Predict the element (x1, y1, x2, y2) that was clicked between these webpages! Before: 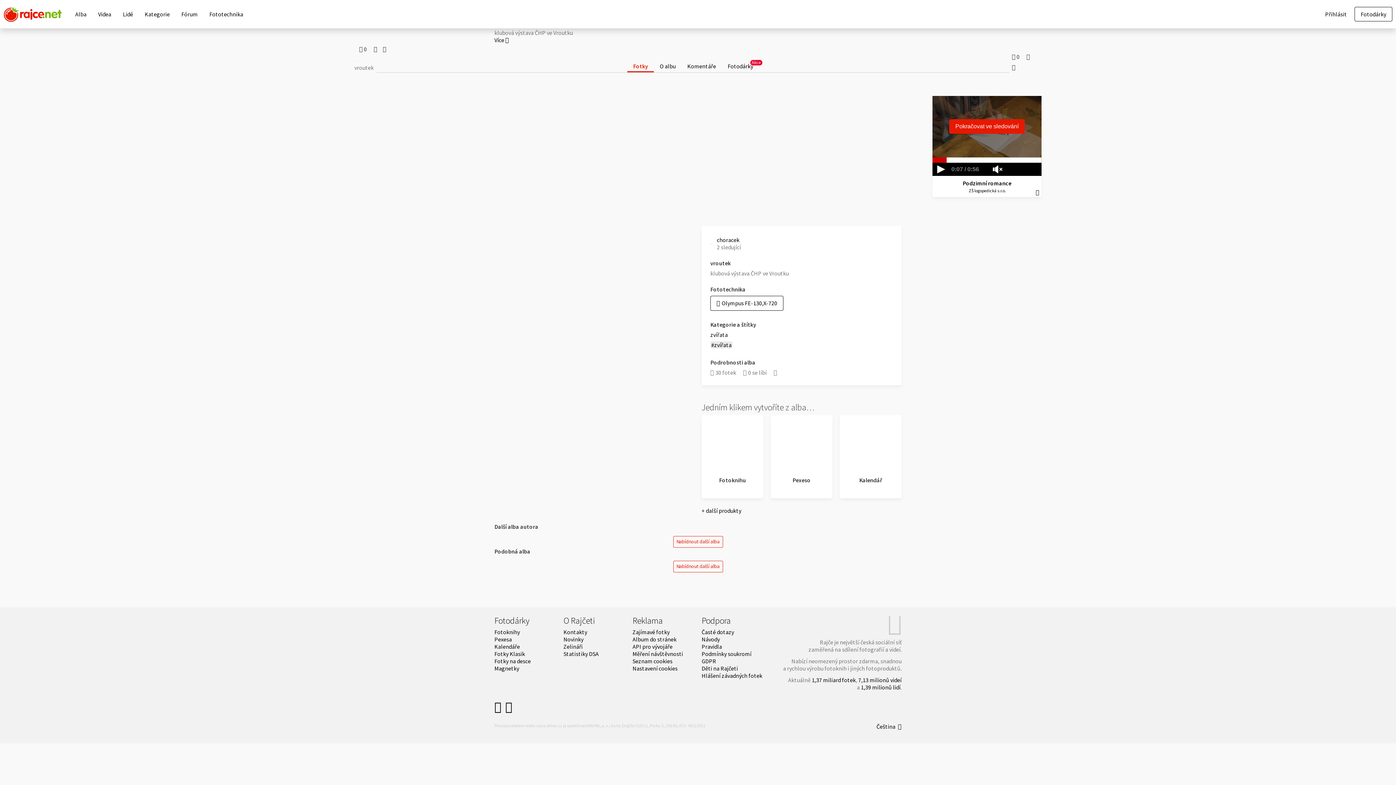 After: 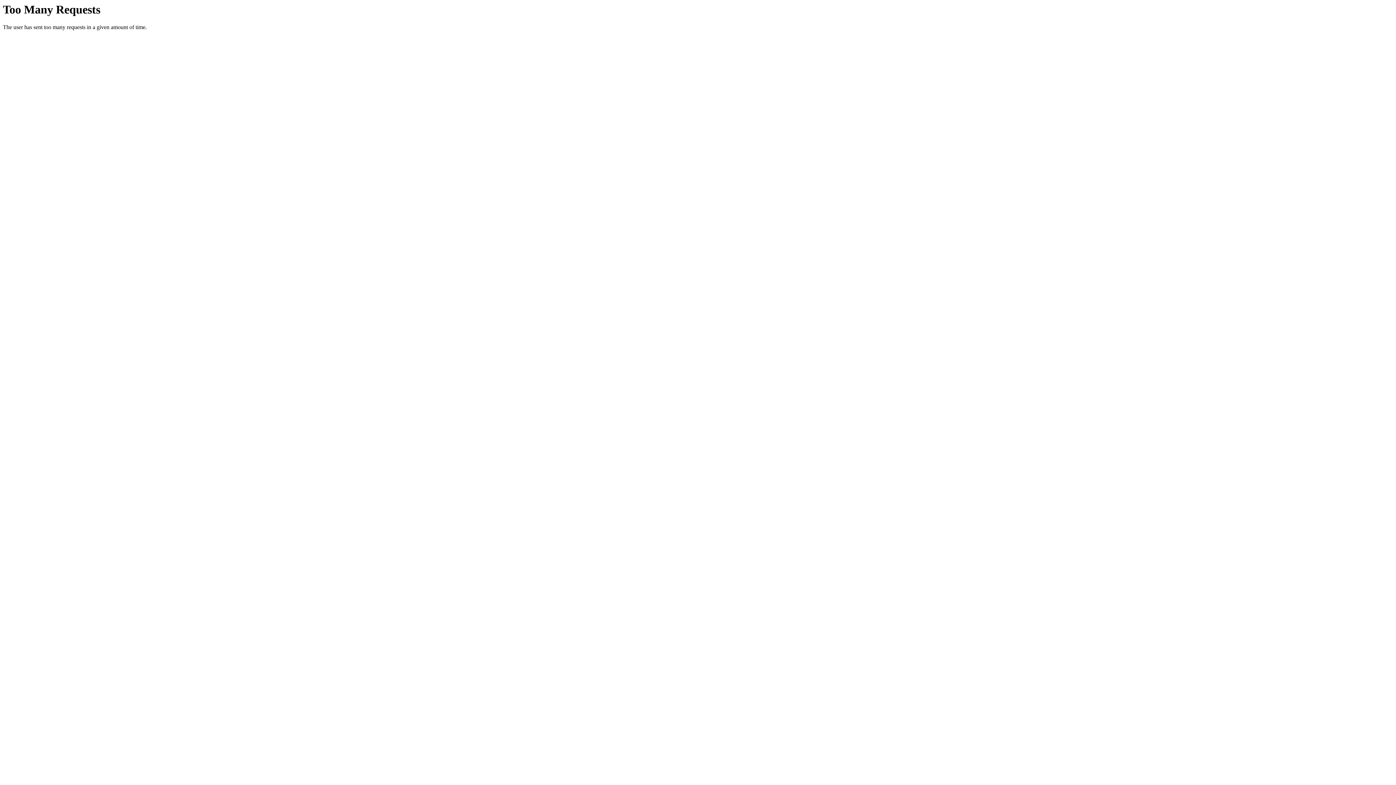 Action: bbox: (710, 341, 732, 348) label: #zvířata